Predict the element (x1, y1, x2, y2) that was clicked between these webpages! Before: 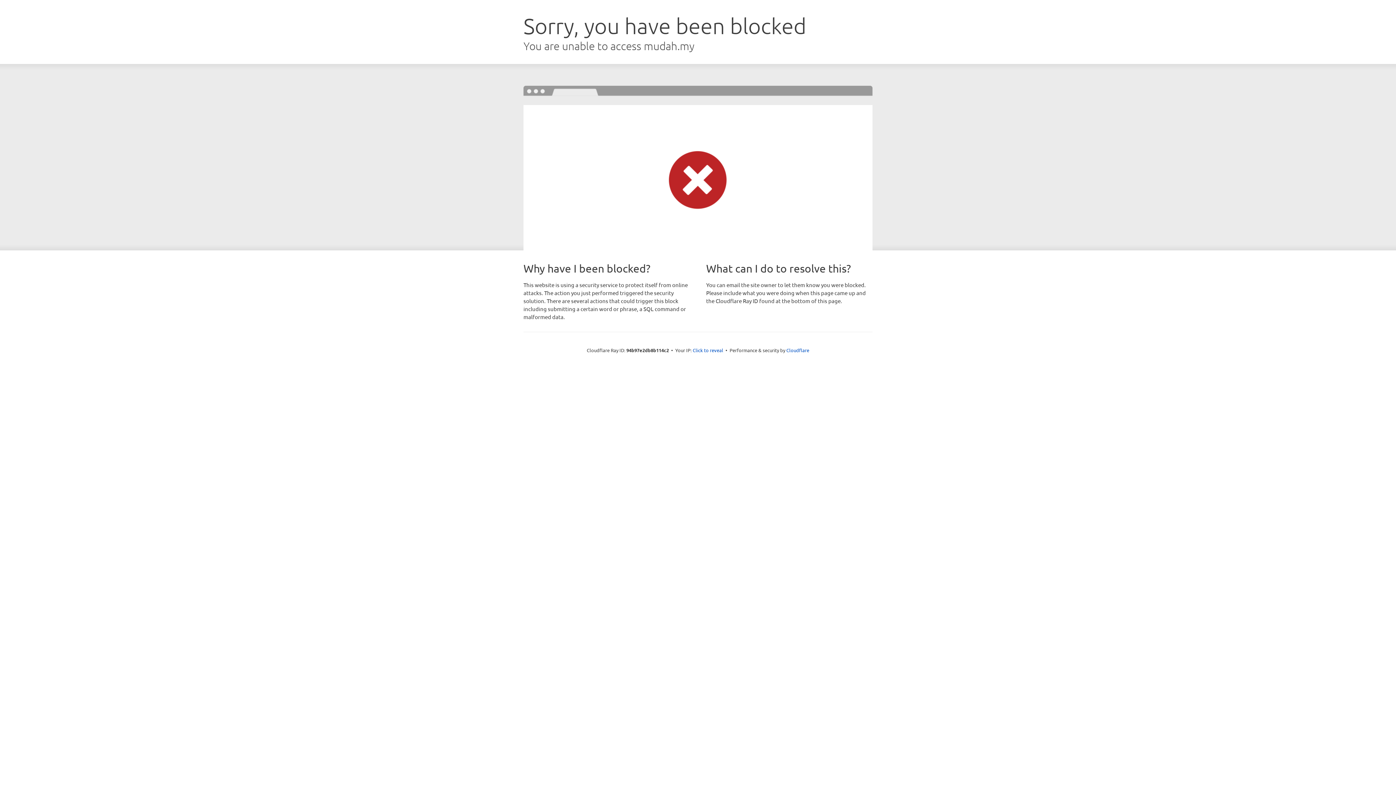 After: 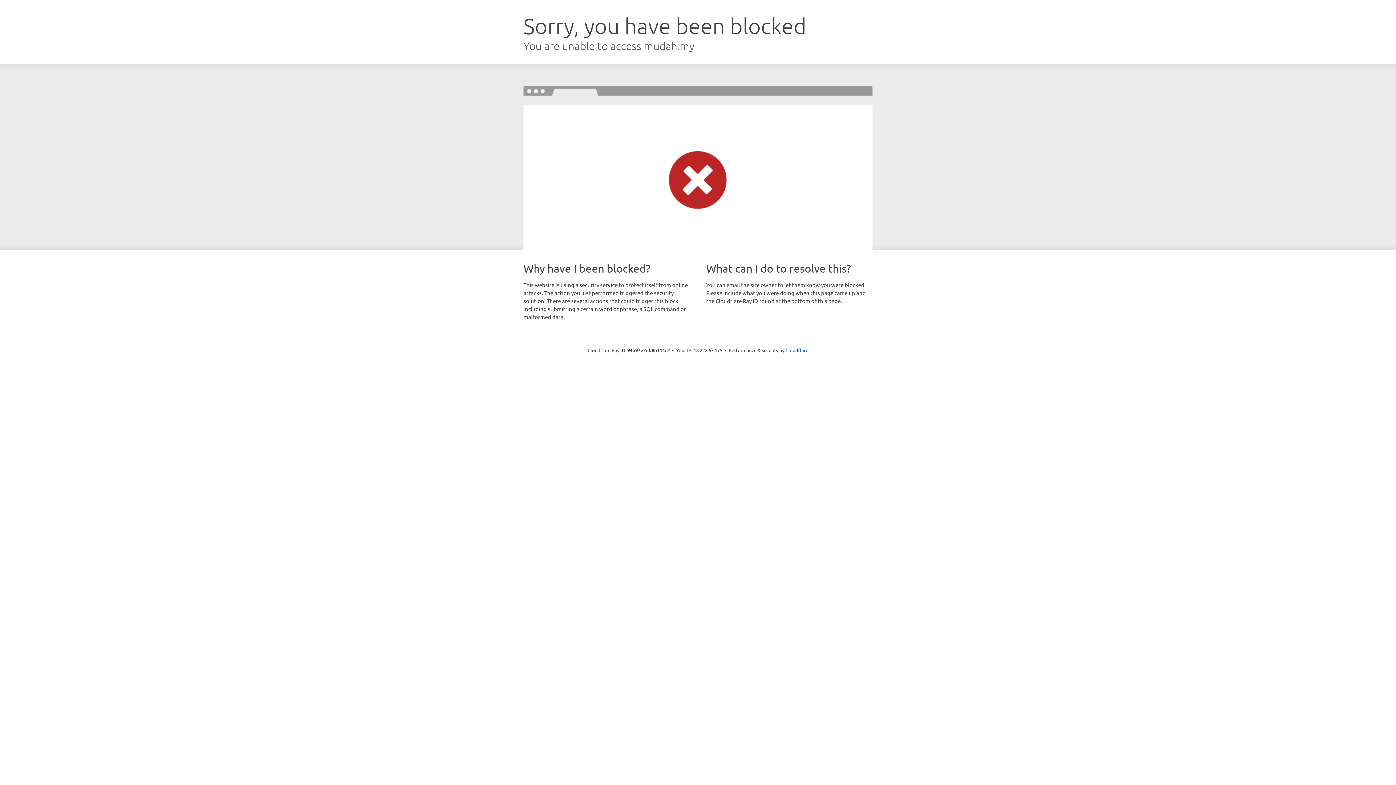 Action: bbox: (692, 346, 723, 353) label: Click to reveal